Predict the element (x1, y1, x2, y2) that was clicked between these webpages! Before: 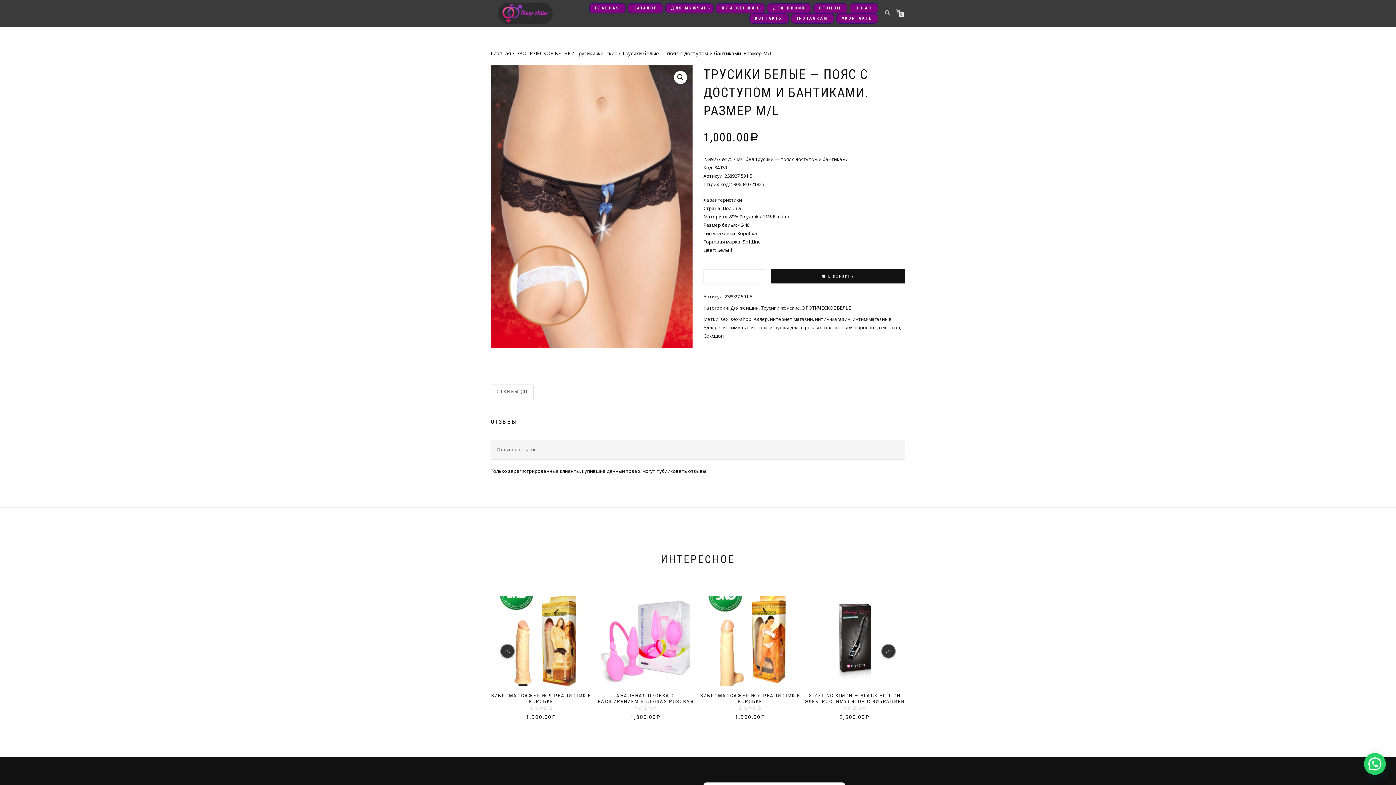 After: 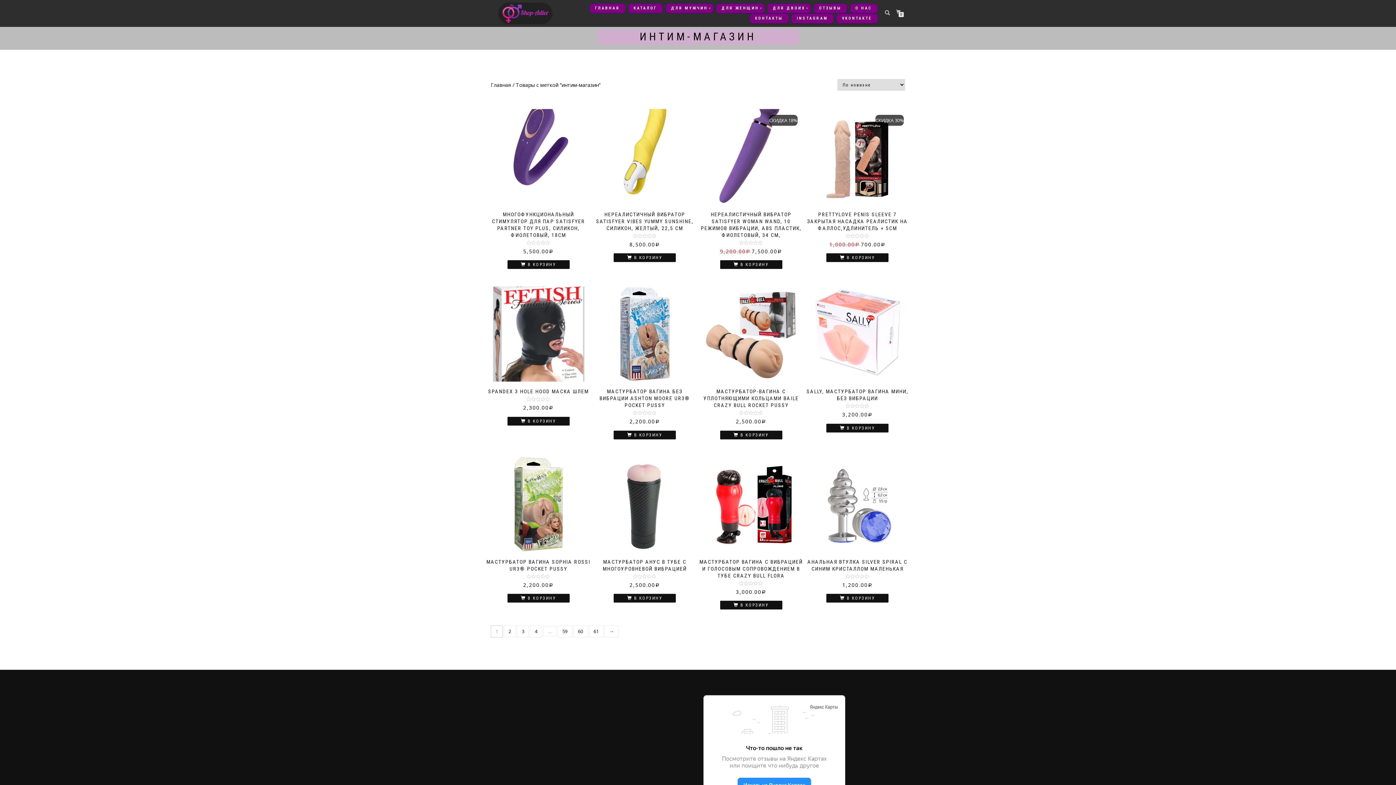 Action: label: интим-магазин bbox: (815, 315, 850, 322)